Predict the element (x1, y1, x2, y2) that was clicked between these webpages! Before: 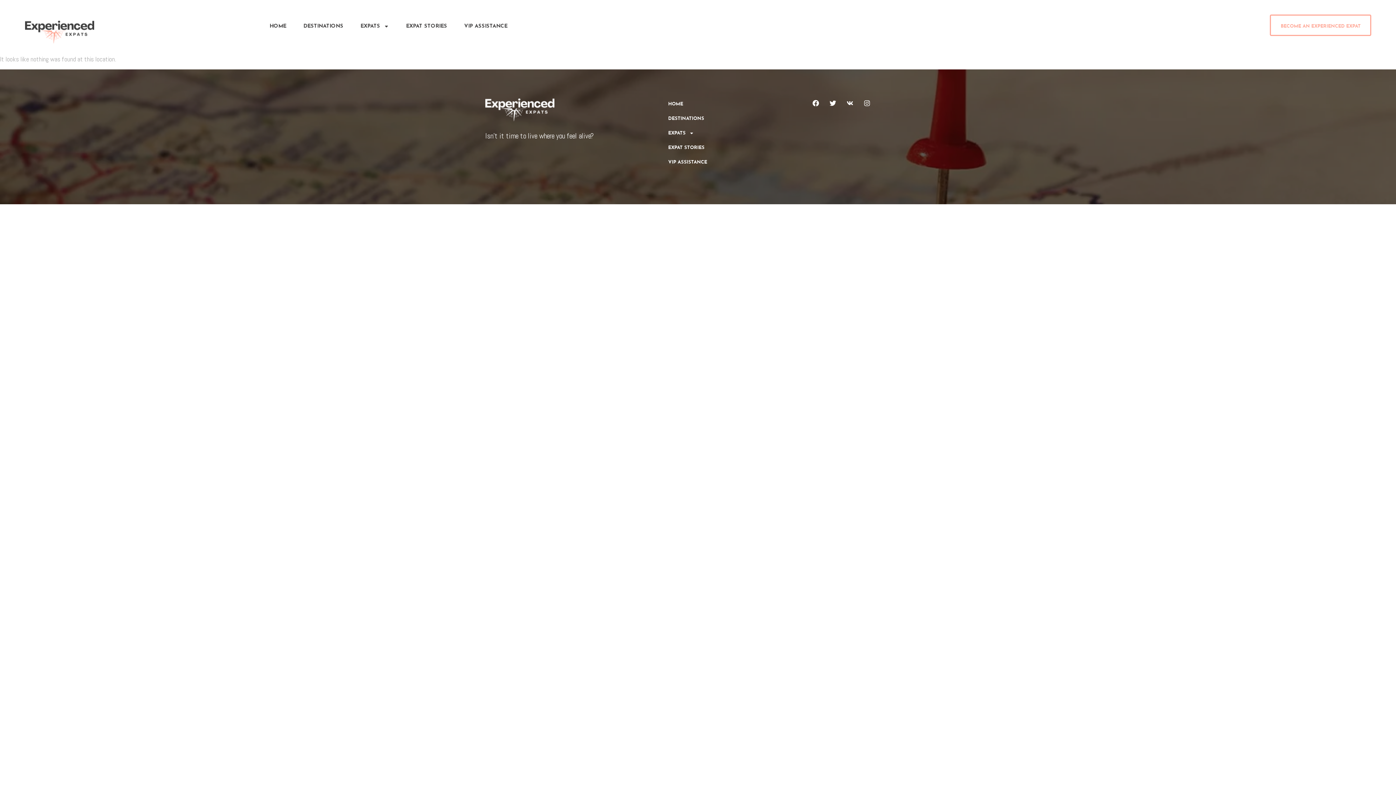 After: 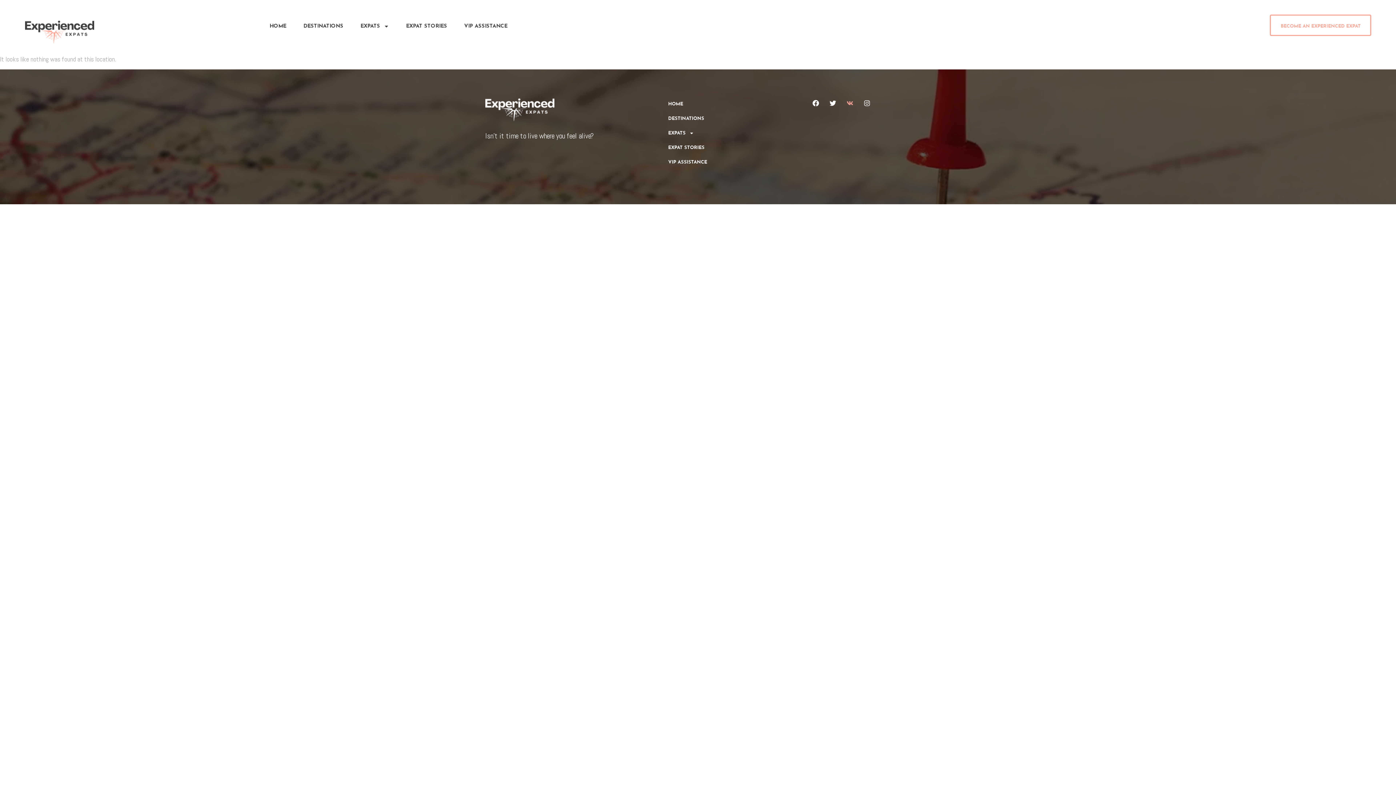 Action: label: Vk bbox: (845, 98, 854, 107)